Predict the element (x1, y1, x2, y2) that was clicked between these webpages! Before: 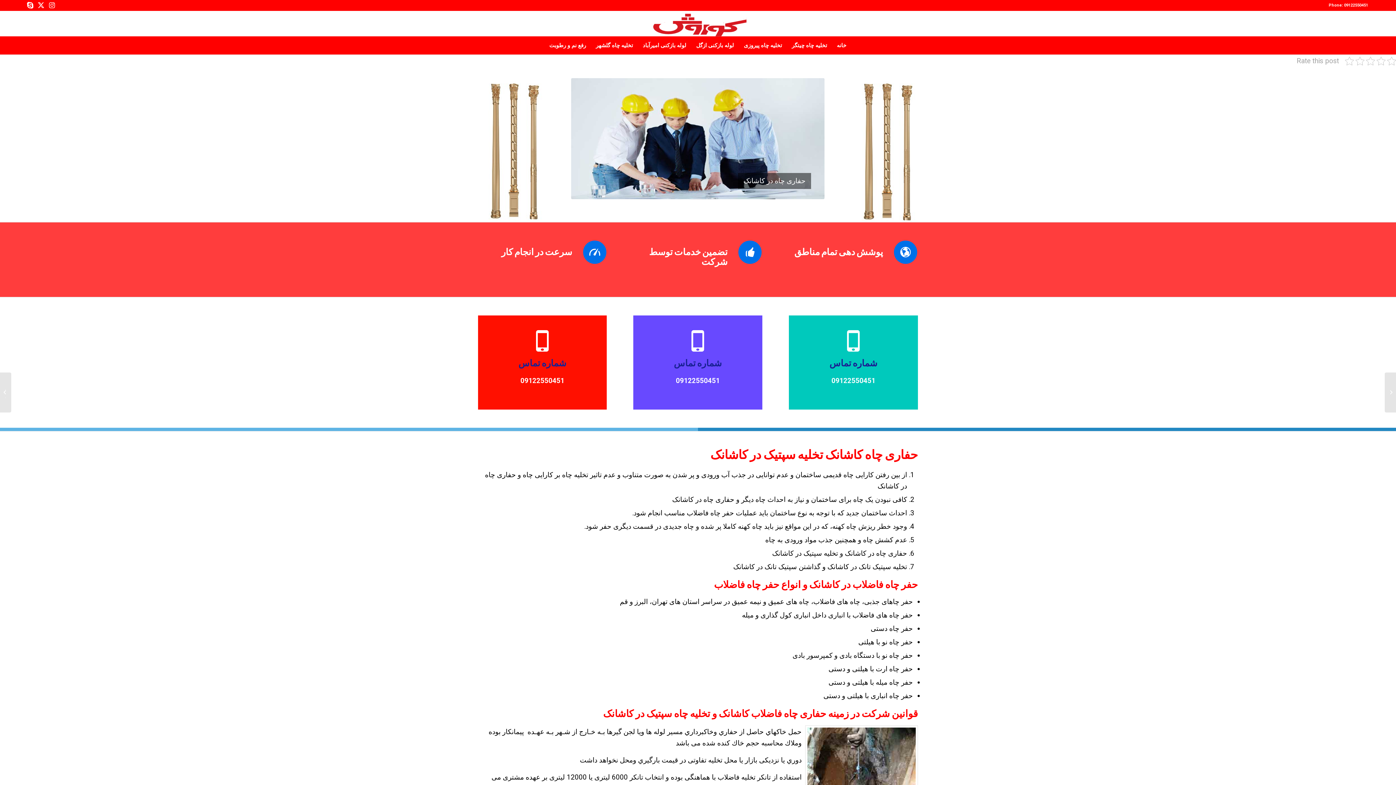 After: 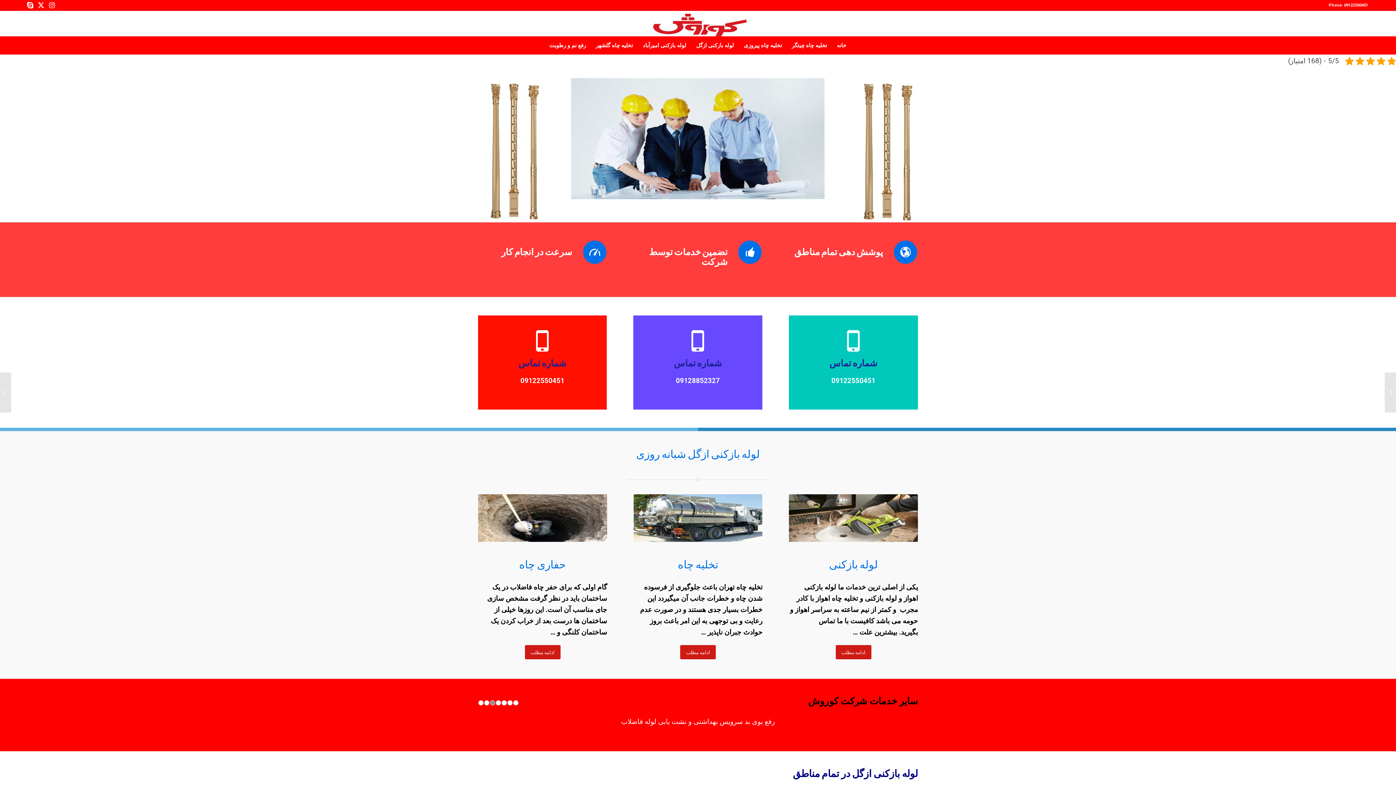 Action: label: لوله بازکنی ازگل bbox: (691, 36, 739, 54)